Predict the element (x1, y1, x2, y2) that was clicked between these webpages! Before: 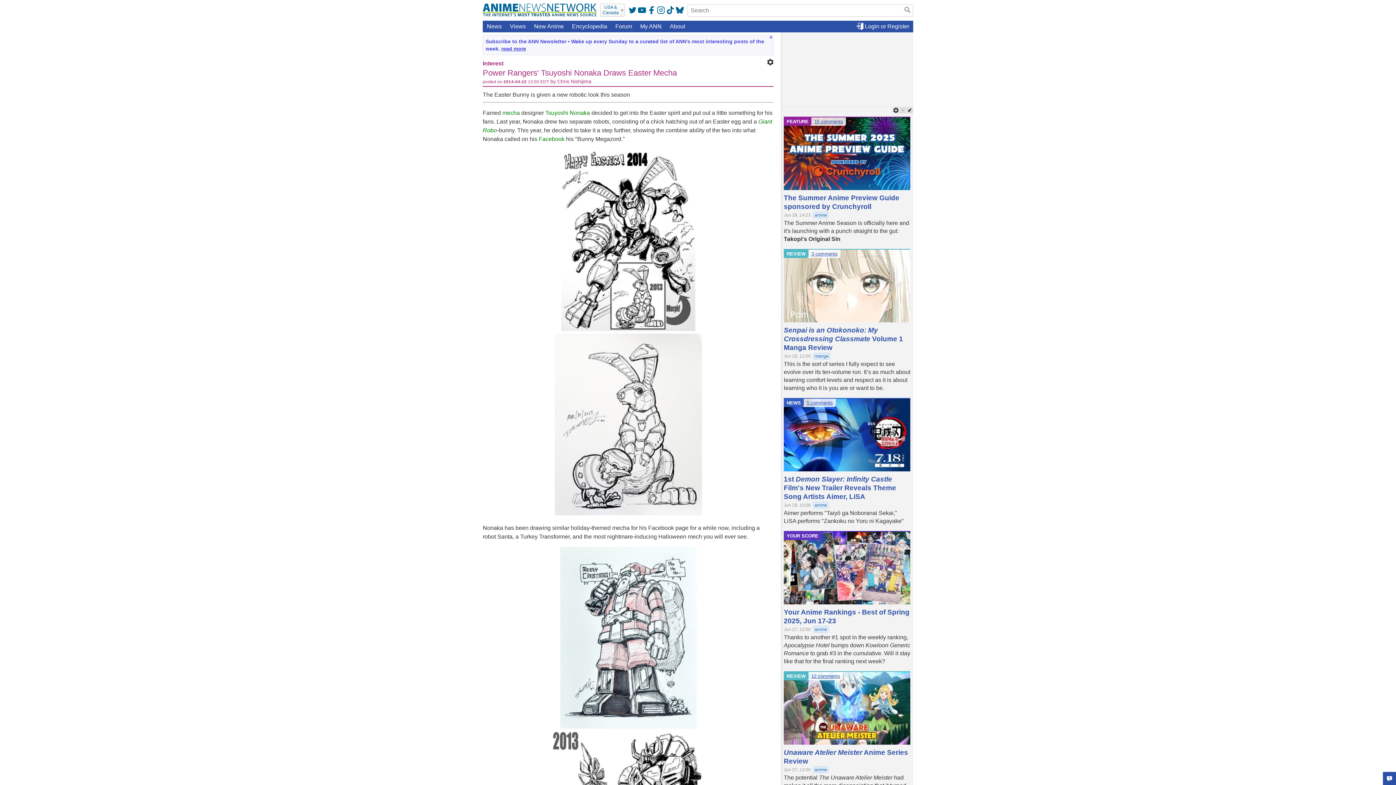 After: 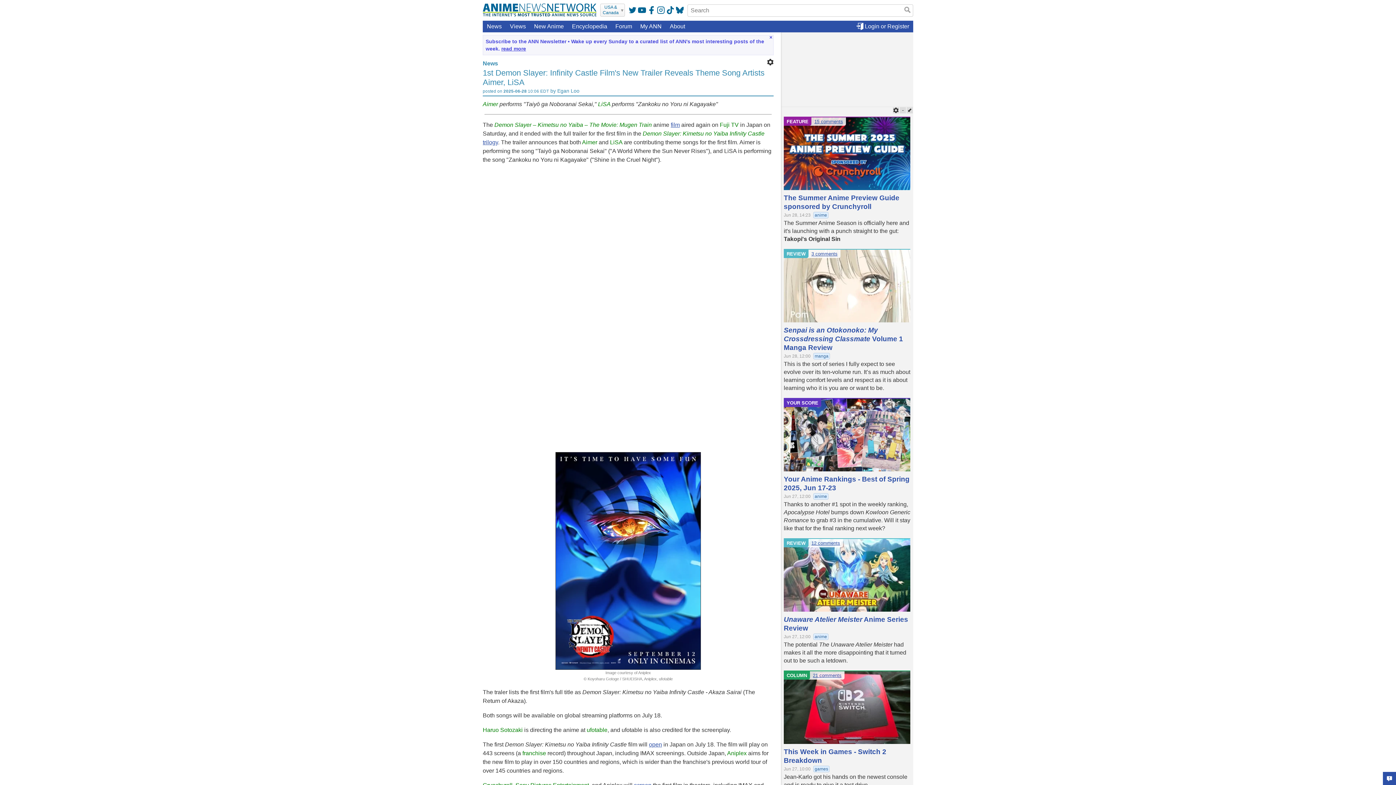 Action: bbox: (784, 475, 896, 500) label: 1st Demon Slayer: Infinity Castle Film's New Trailer Reveals Theme Song Artists Aimer, LiSA